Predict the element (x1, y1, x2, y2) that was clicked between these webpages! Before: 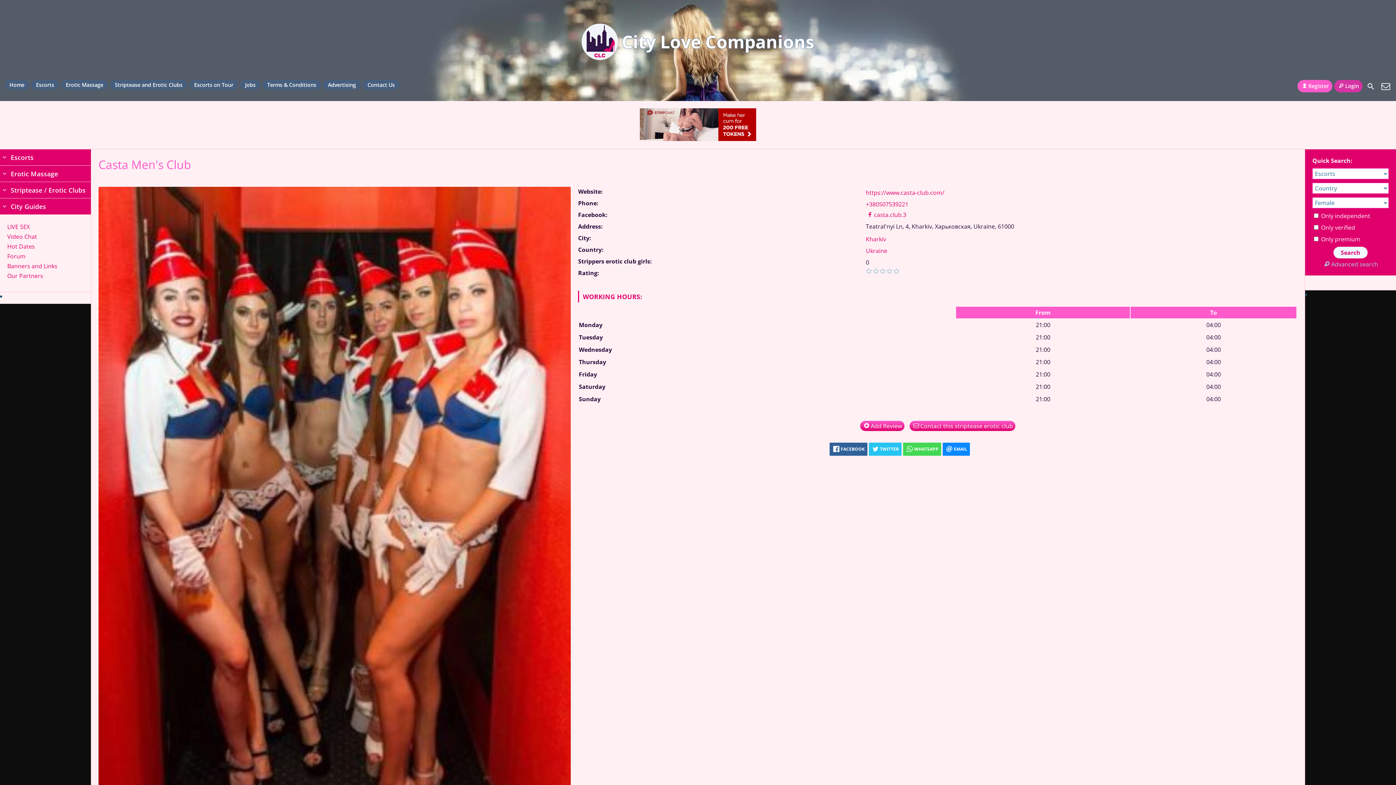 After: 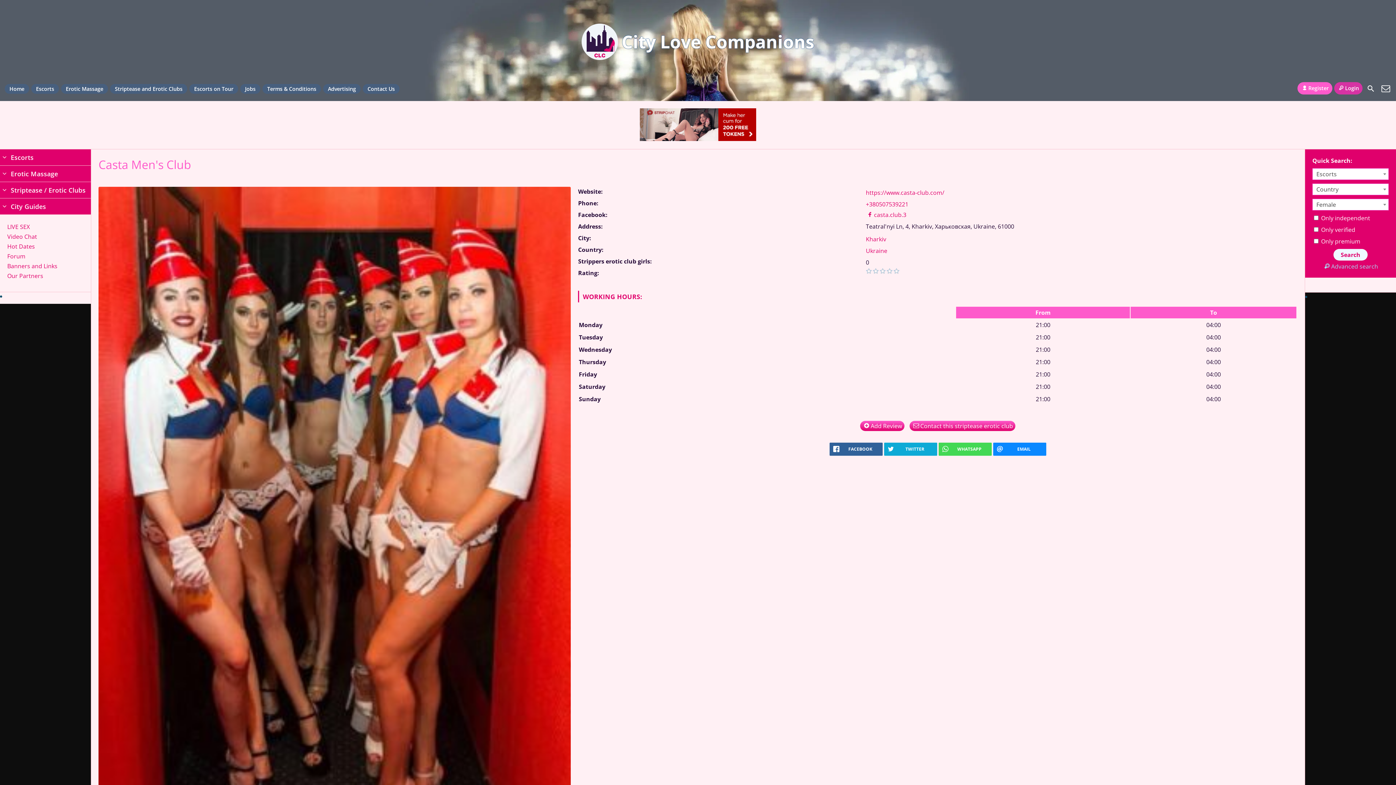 Action: bbox: (868, 442, 901, 456) label: TWITTER